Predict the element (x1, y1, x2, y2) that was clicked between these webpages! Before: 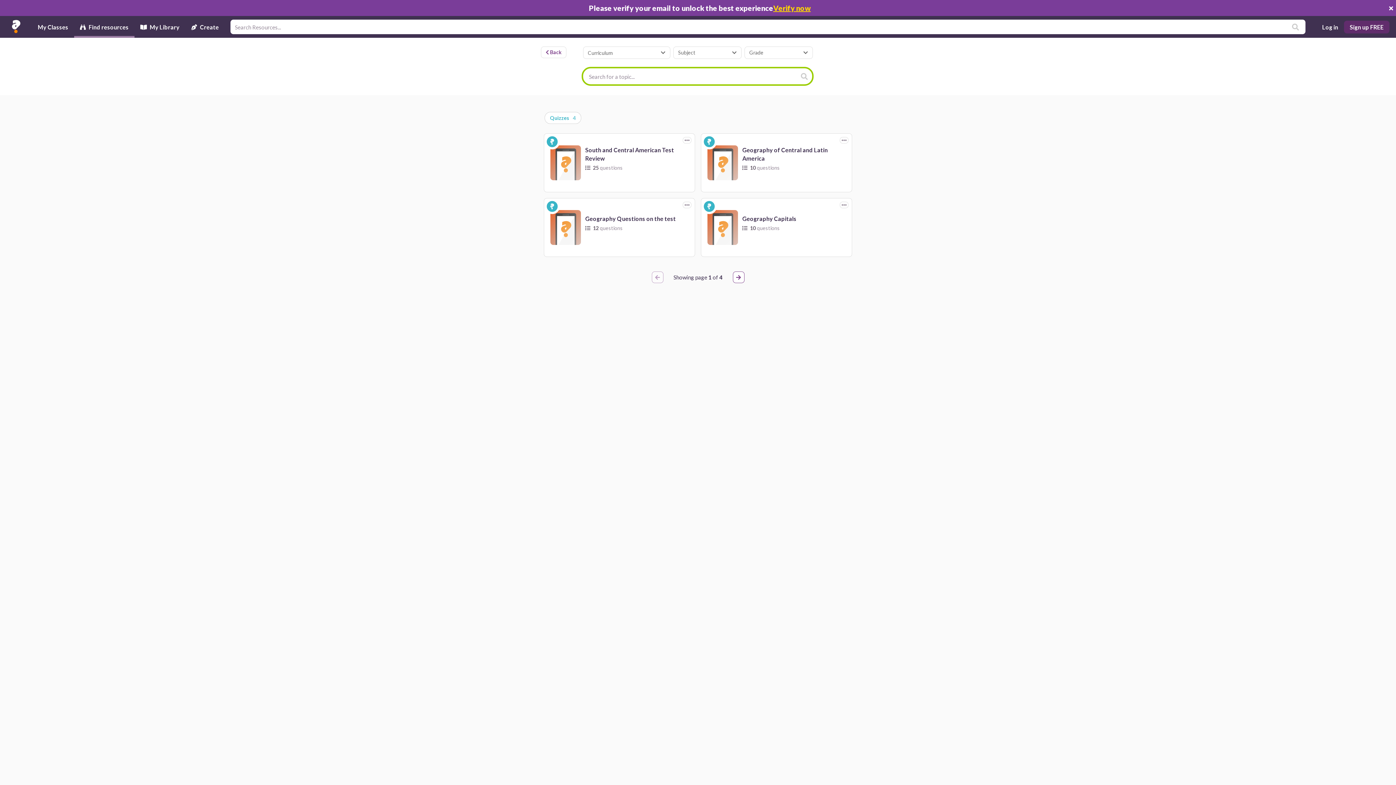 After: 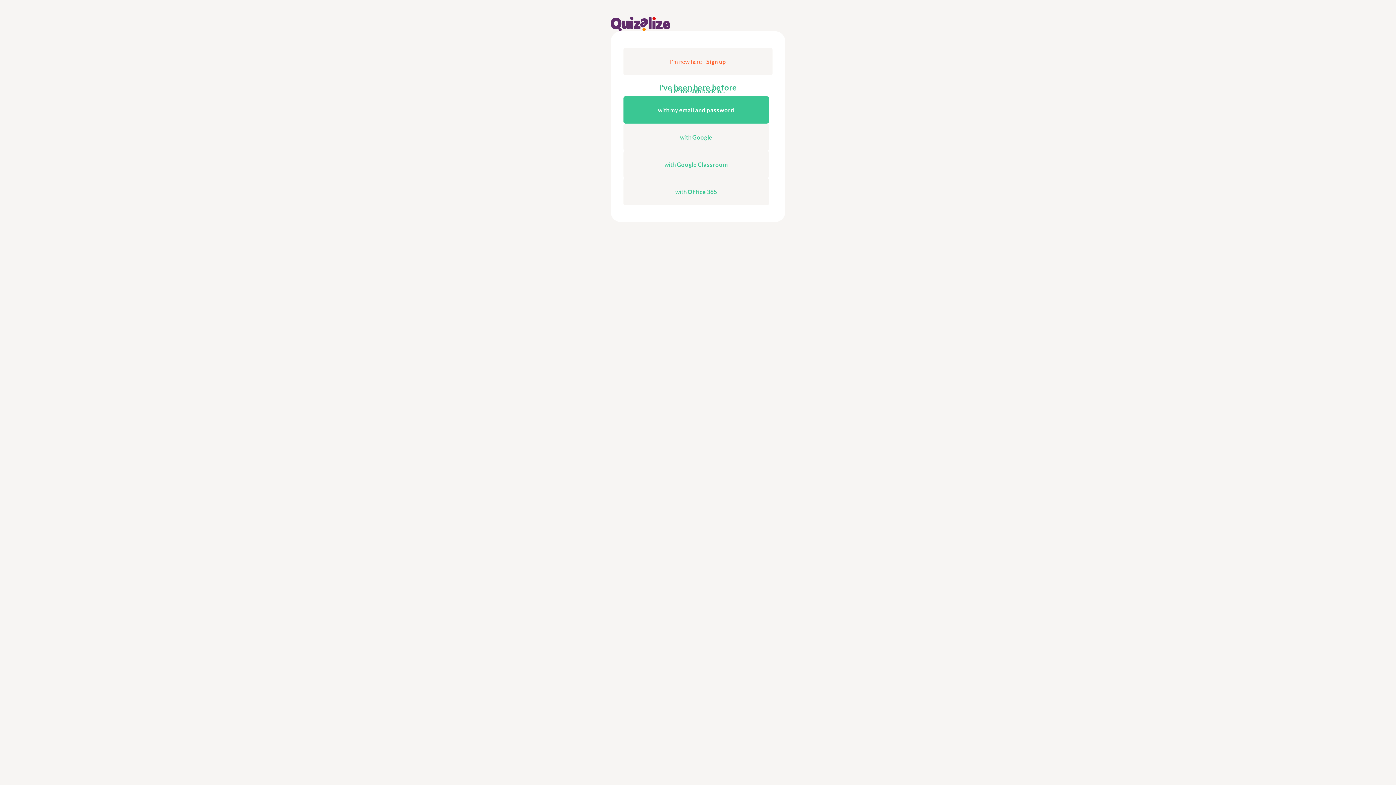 Action: label: Log in bbox: (1318, 20, 1342, 33)